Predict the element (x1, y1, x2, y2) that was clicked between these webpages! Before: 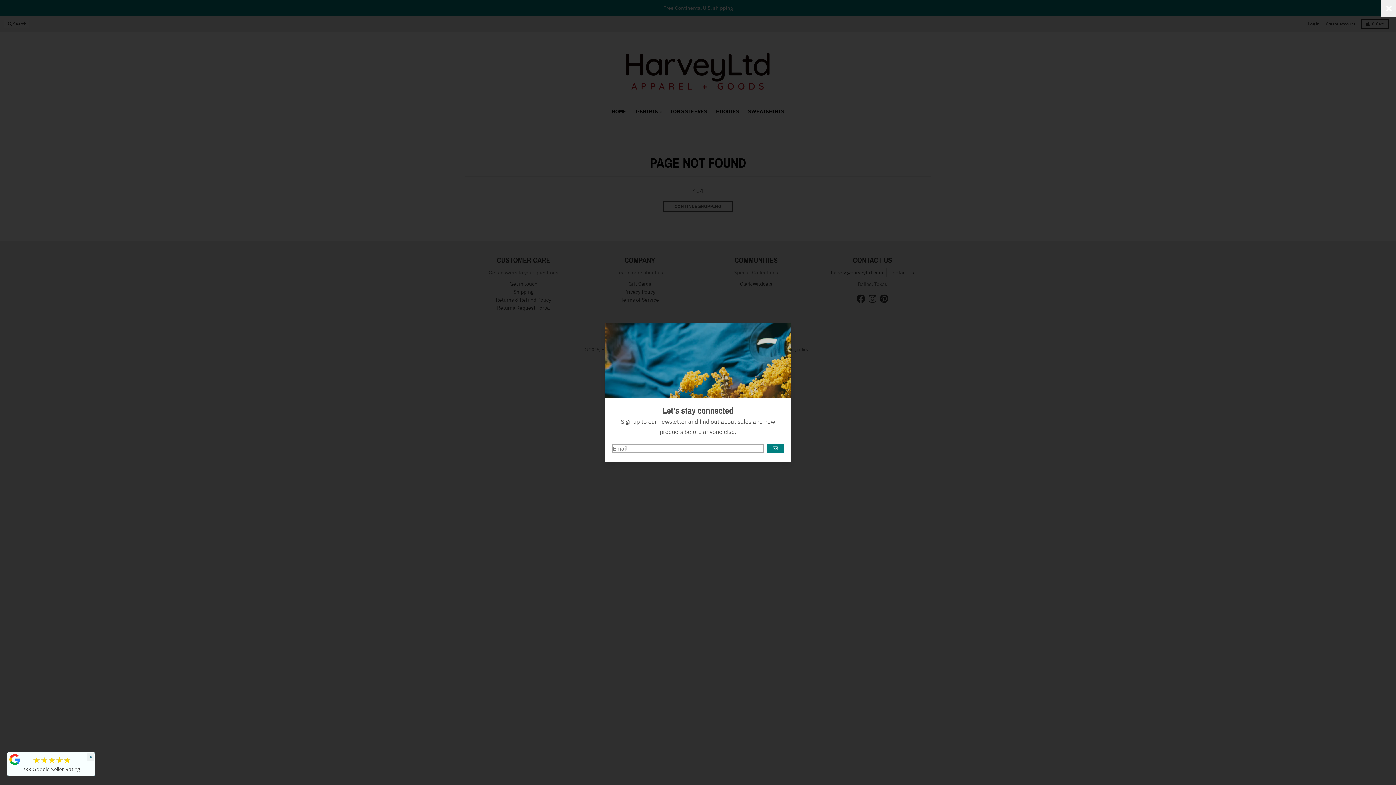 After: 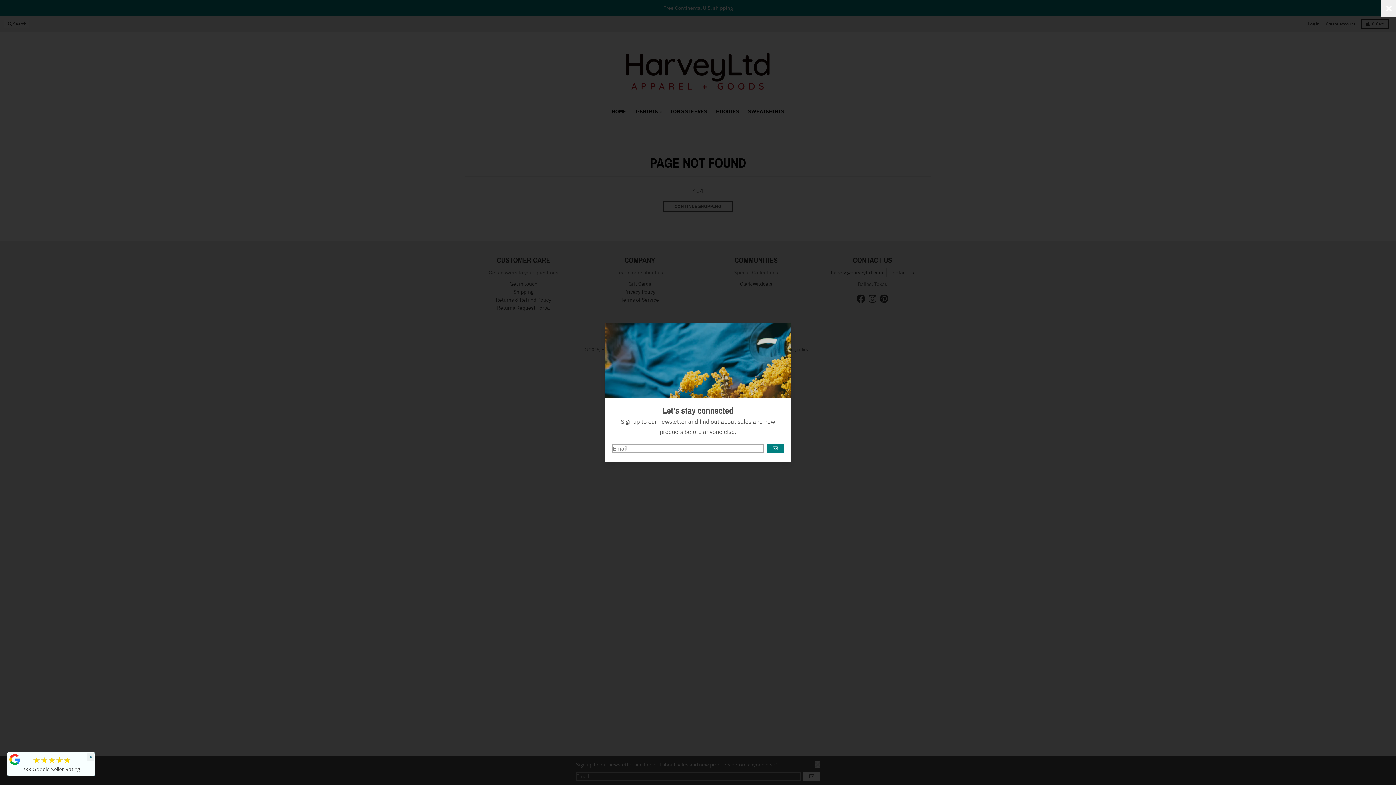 Action: label: 233 Google Seller Rating bbox: (22, 765, 80, 773)